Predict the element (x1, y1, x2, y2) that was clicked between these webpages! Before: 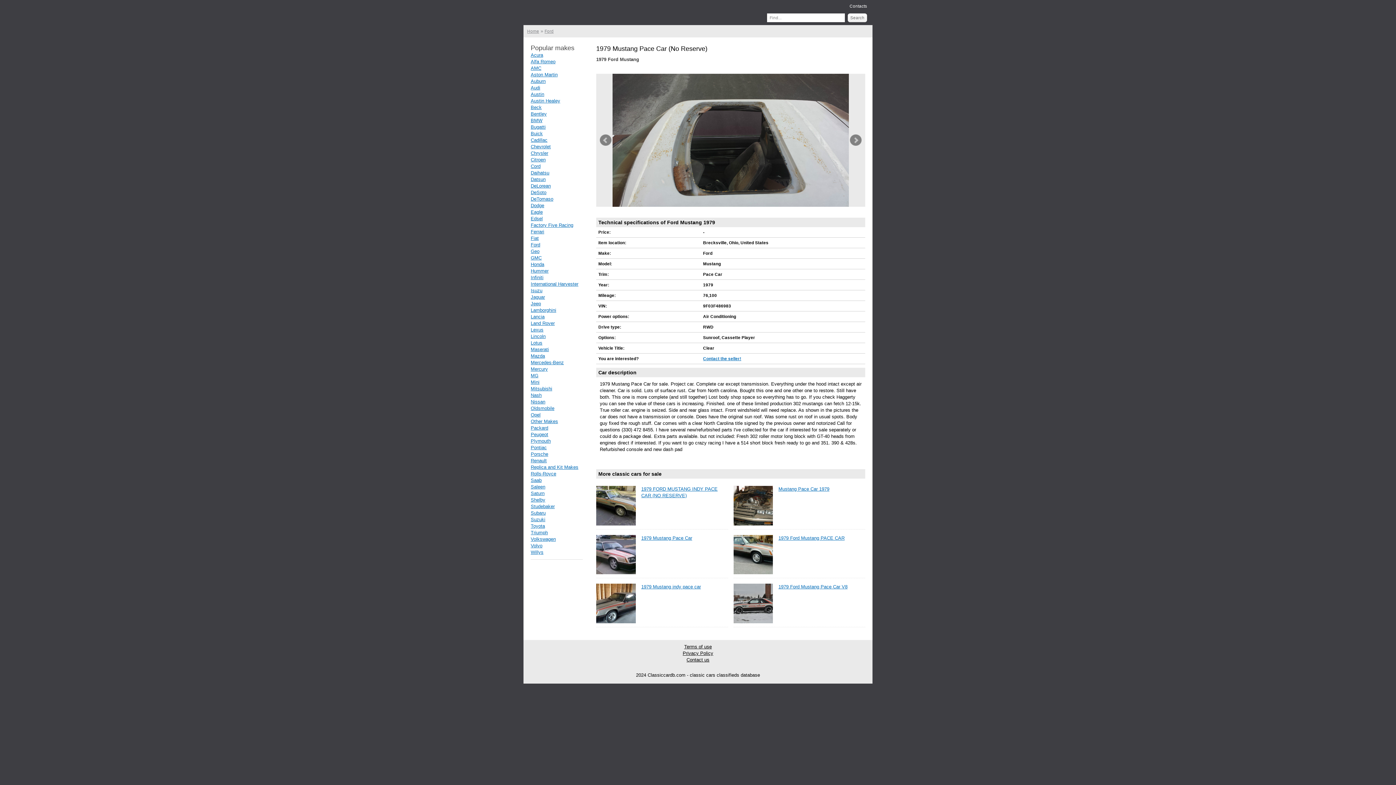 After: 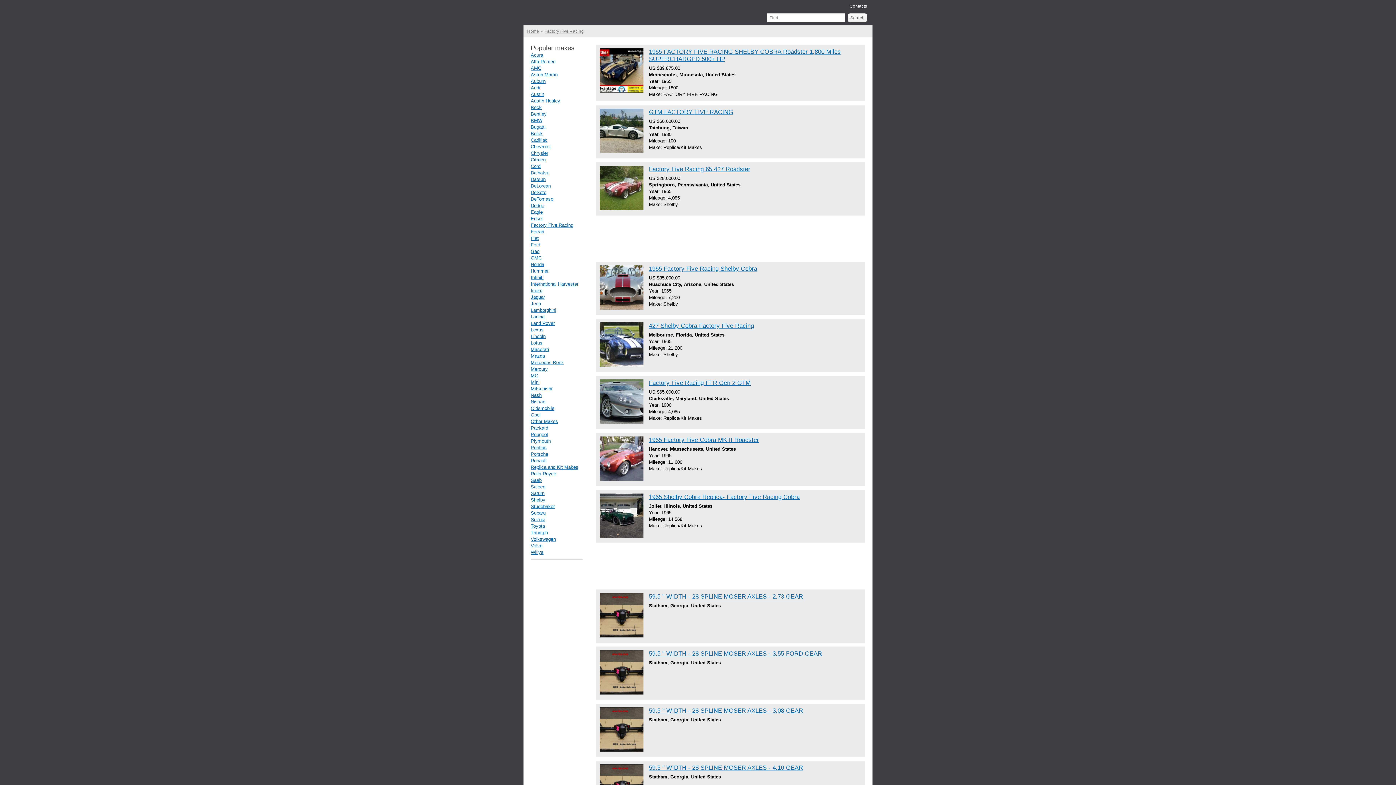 Action: bbox: (530, 222, 573, 228) label: Factory Five Racing